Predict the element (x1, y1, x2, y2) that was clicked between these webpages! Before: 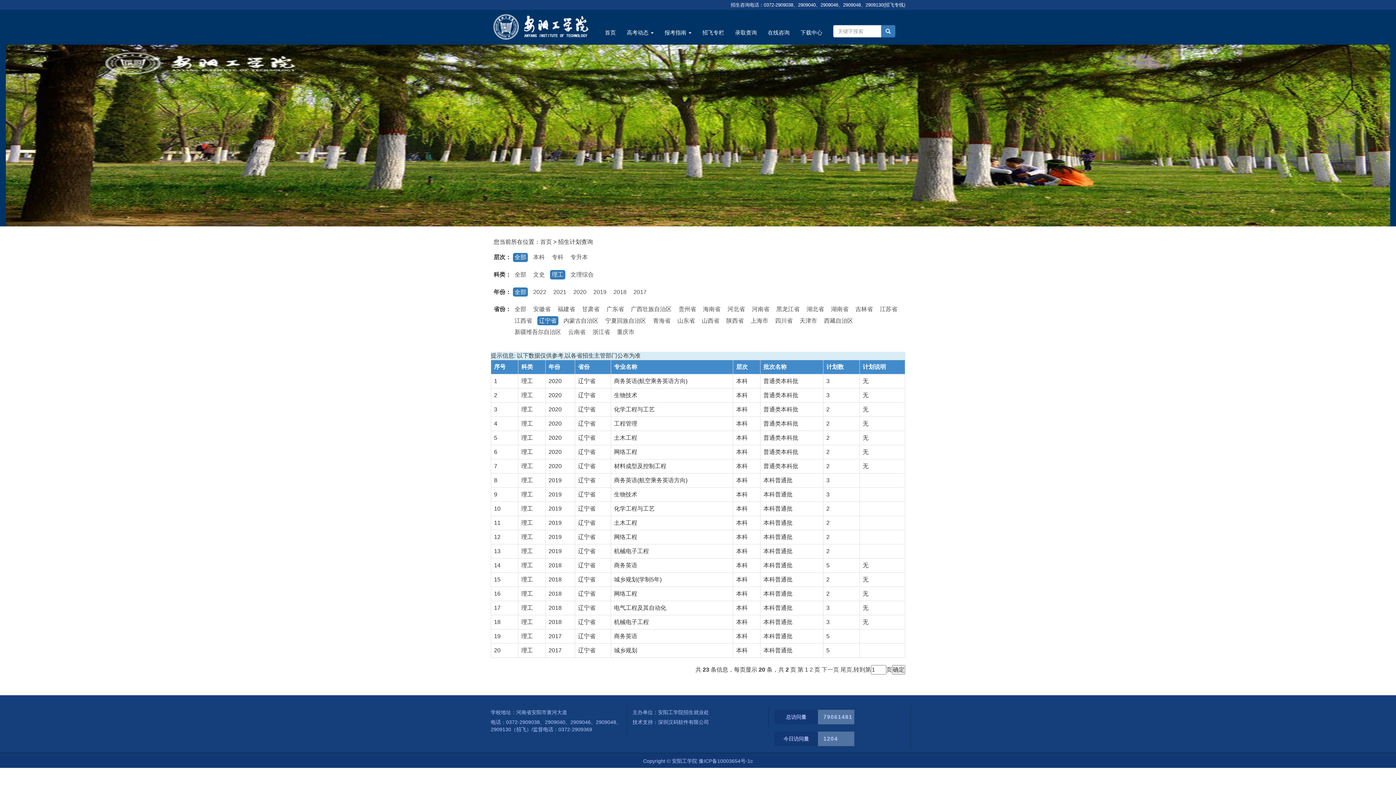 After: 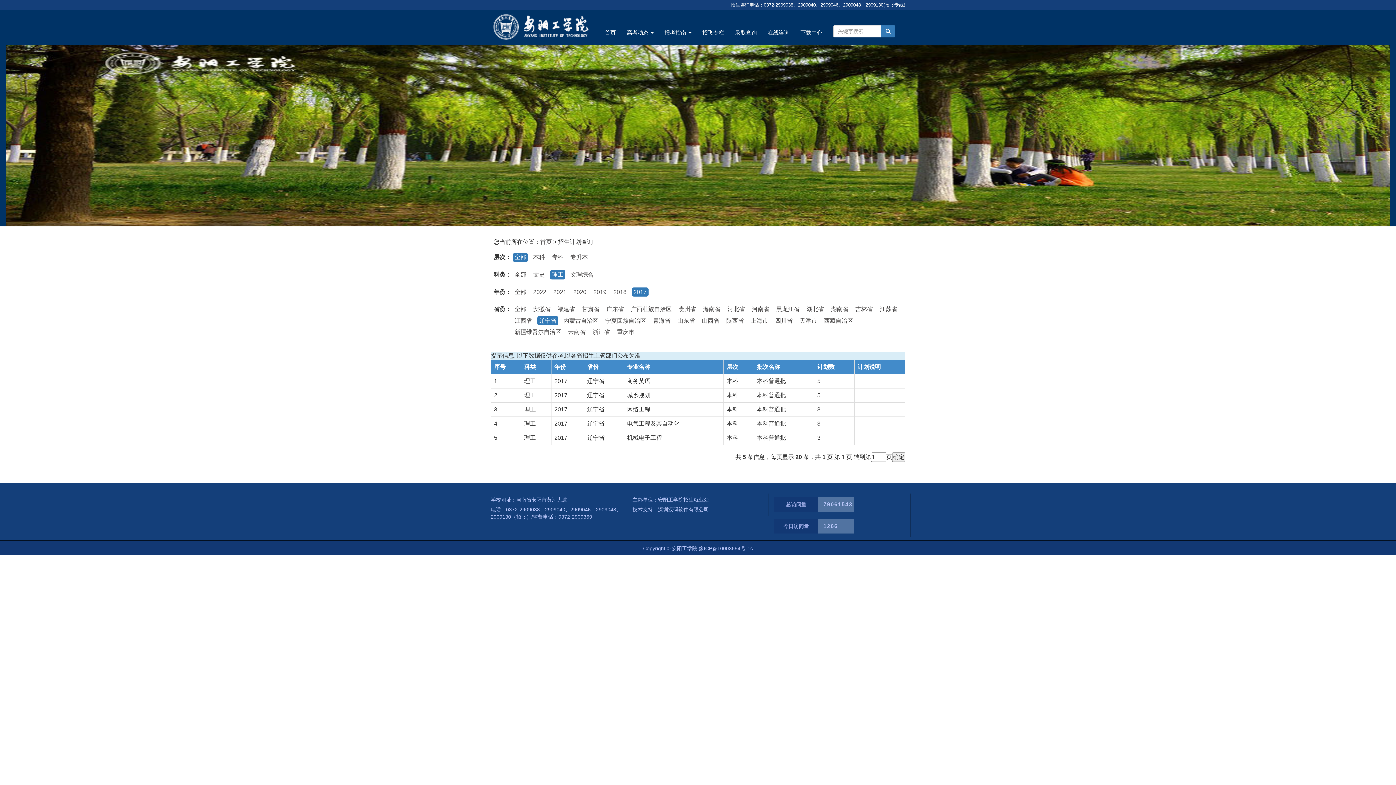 Action: bbox: (631, 287, 648, 296) label: 2017